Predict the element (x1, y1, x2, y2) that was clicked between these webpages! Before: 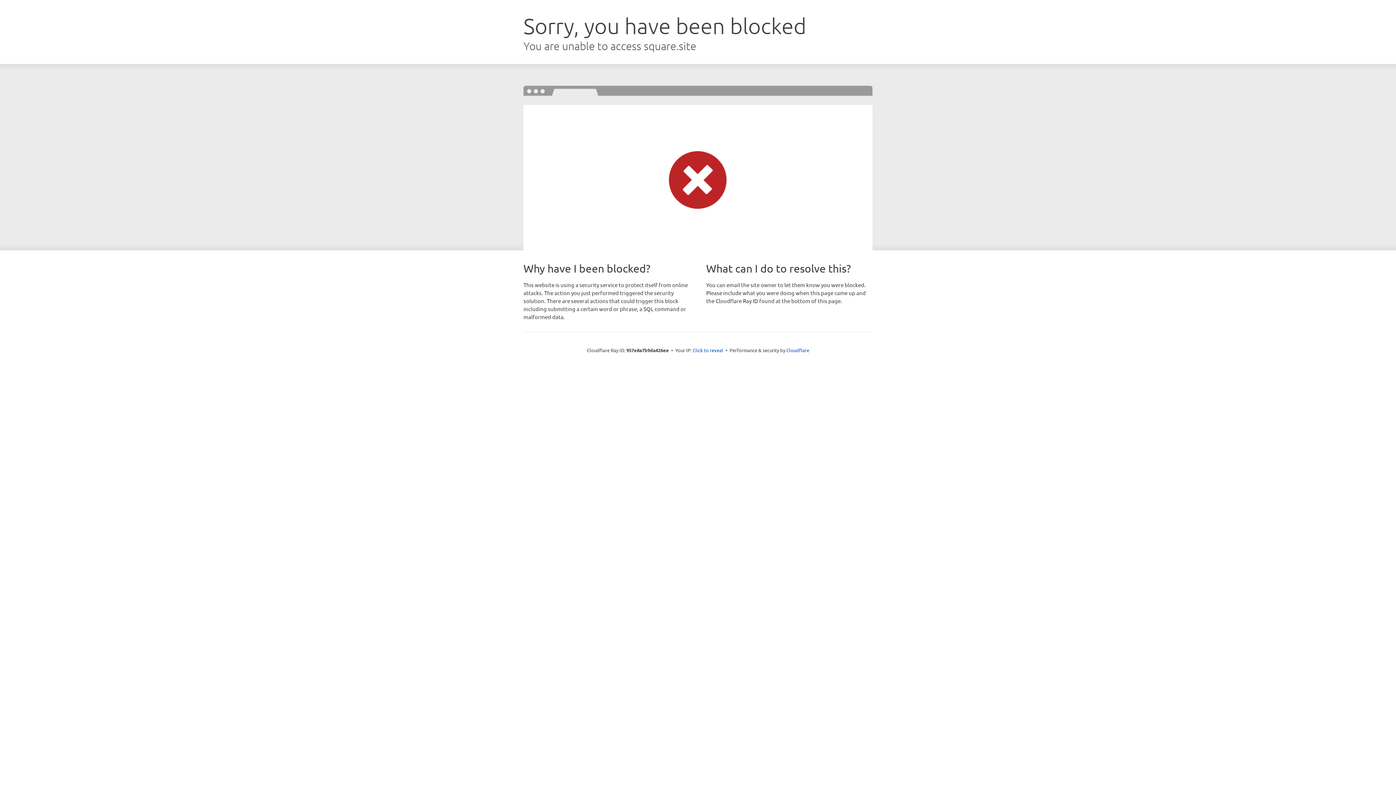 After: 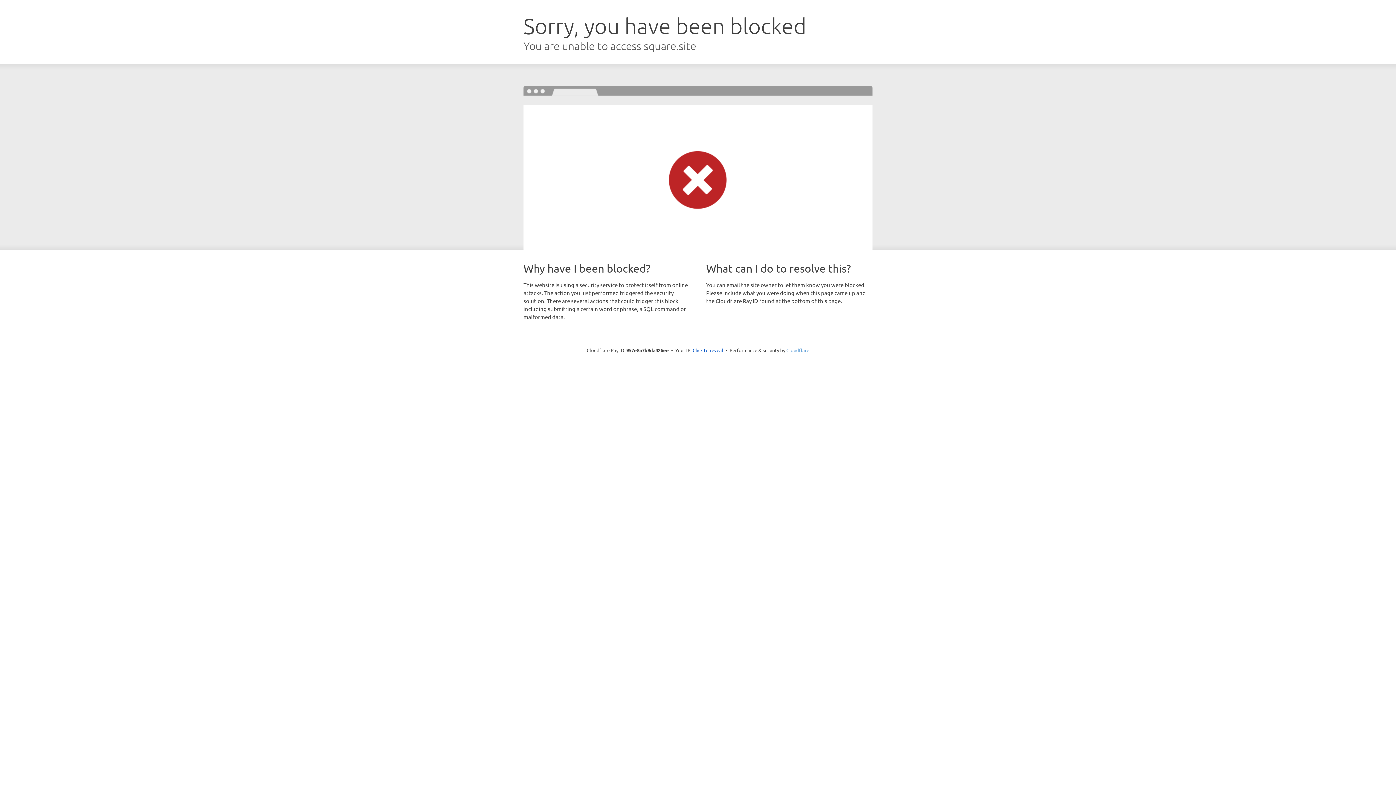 Action: bbox: (786, 347, 809, 353) label: Cloudflare